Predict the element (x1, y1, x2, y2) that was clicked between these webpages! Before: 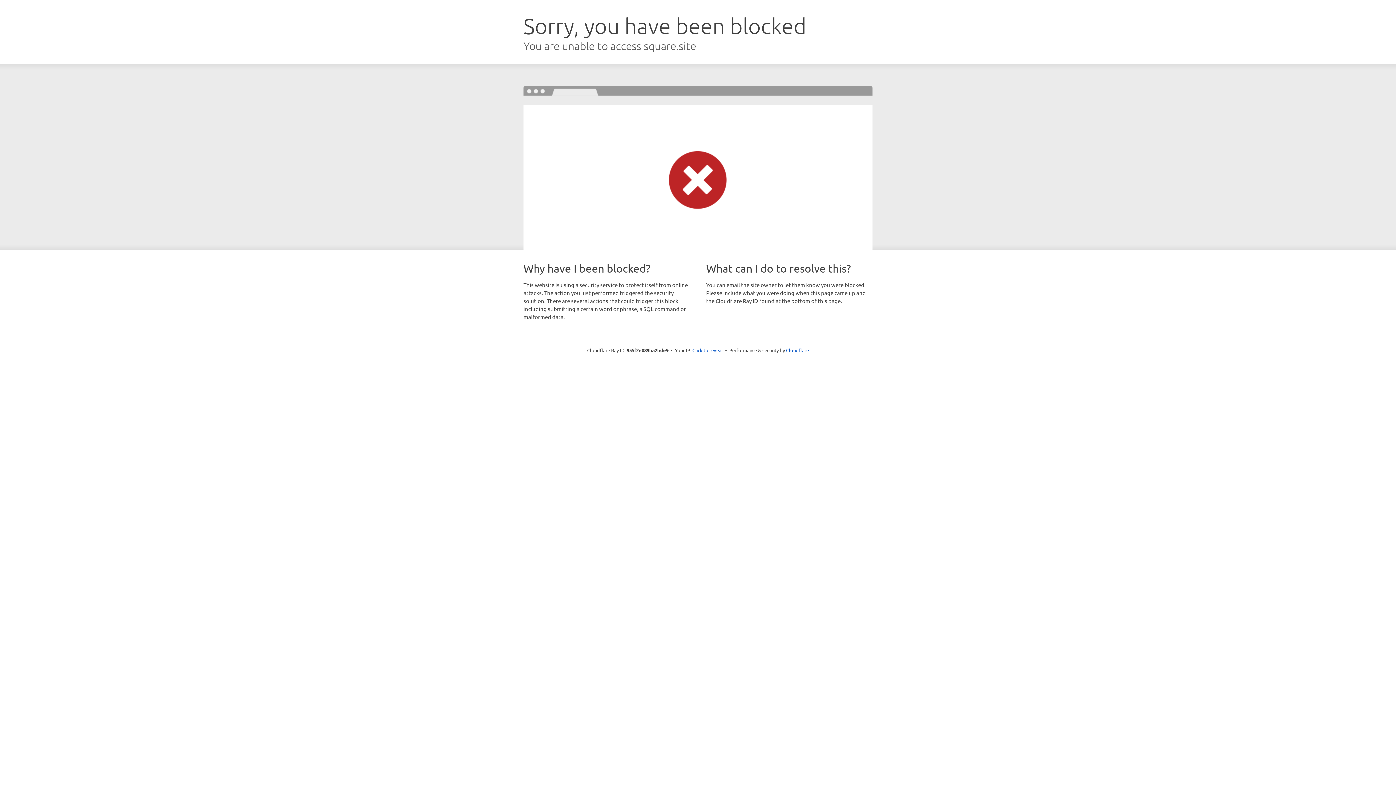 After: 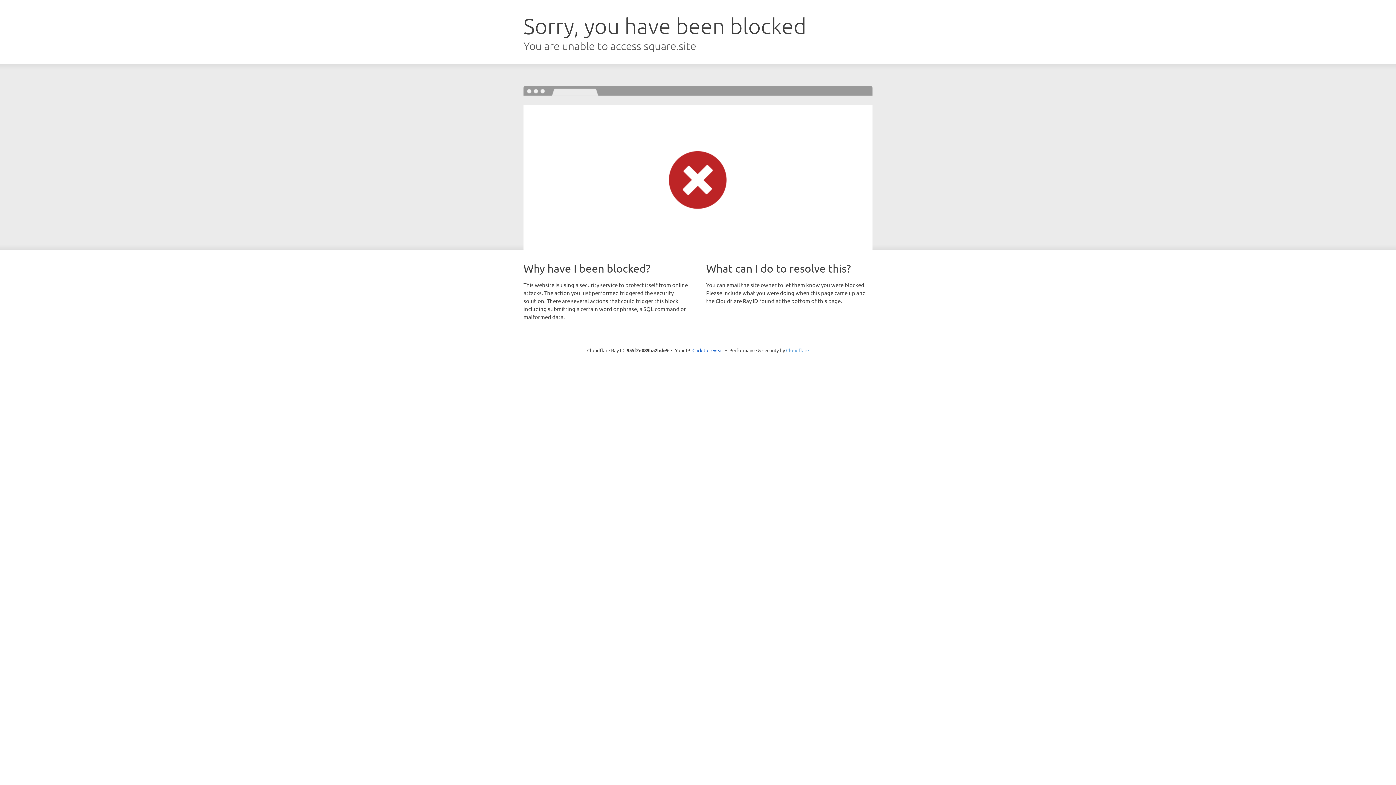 Action: bbox: (786, 347, 809, 353) label: Cloudflare